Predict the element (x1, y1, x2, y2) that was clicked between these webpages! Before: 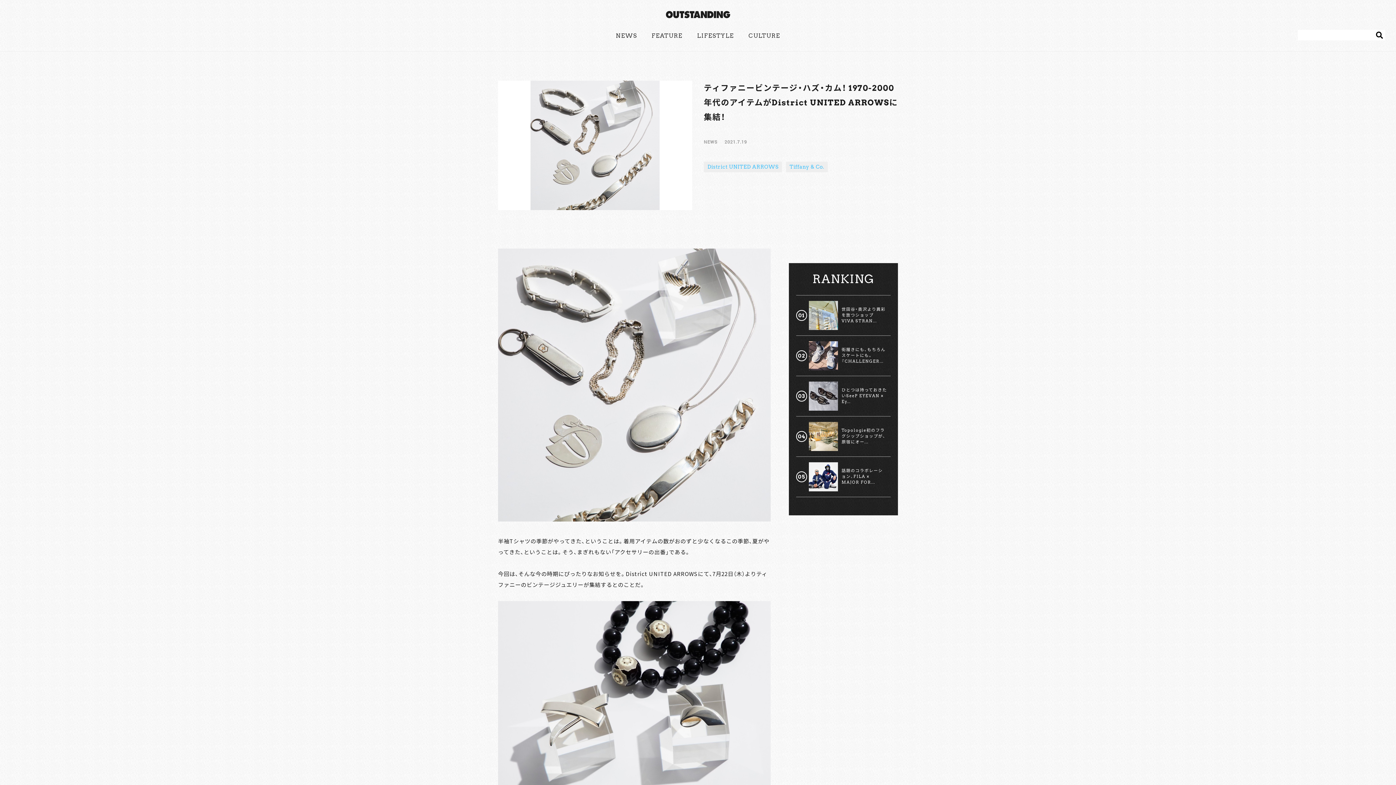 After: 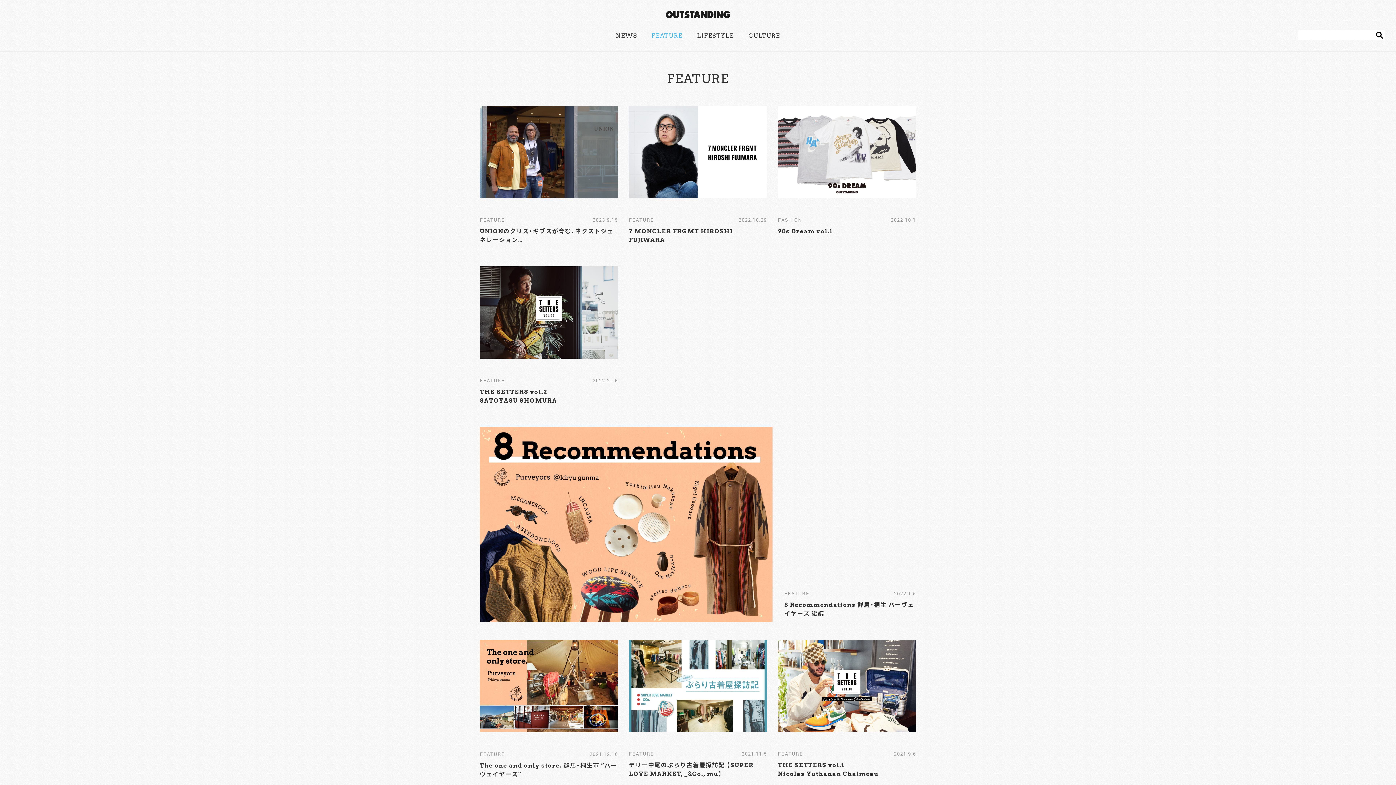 Action: label: FEATURE bbox: (651, 32, 682, 39)